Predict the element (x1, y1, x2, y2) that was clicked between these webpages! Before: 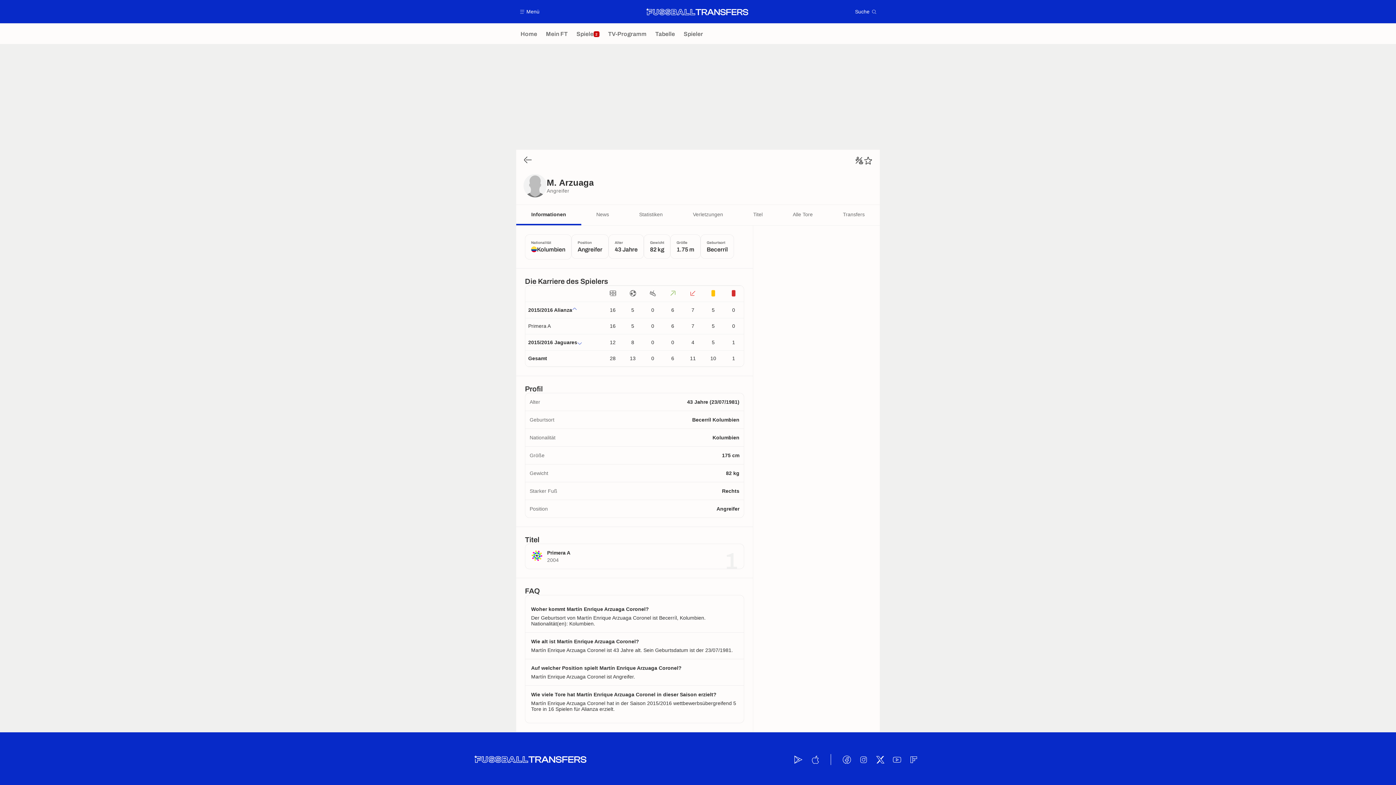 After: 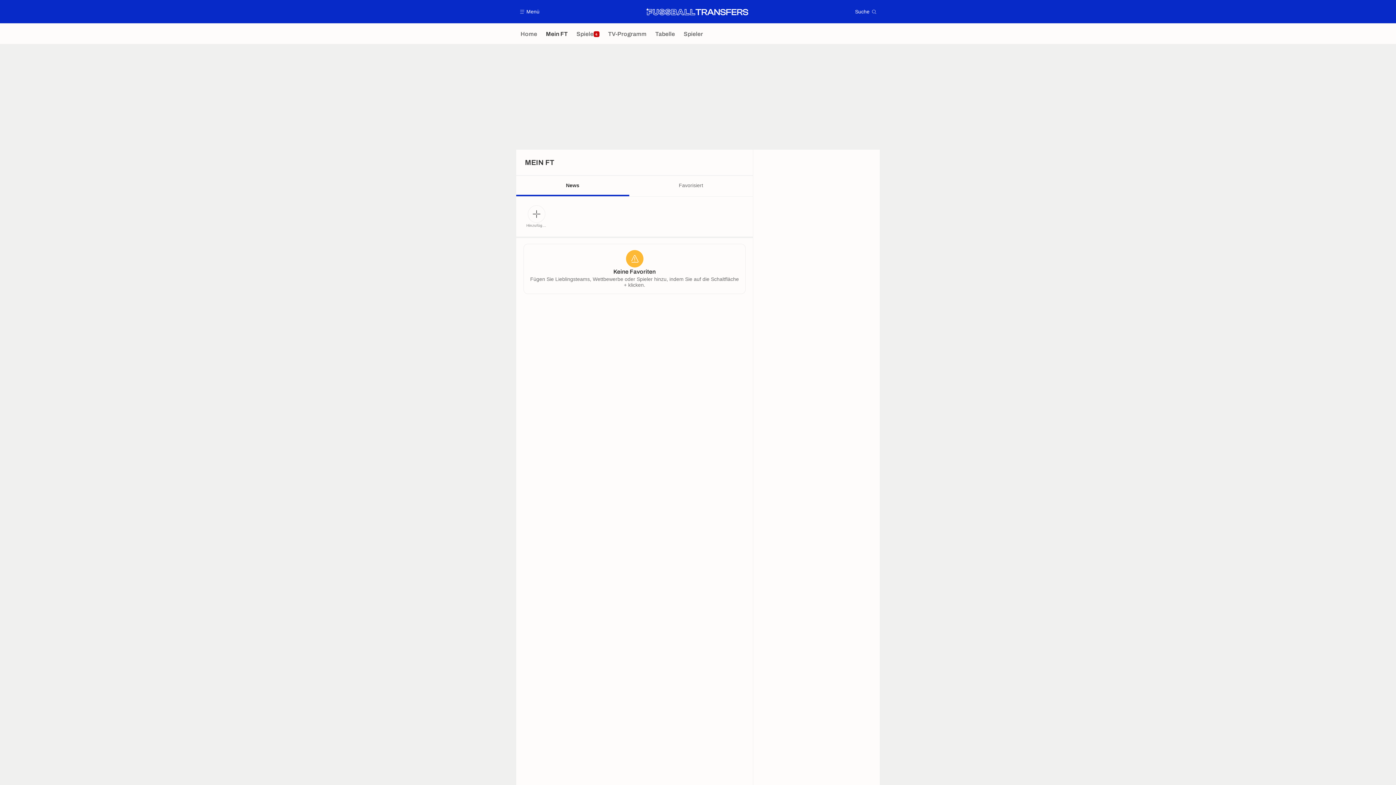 Action: bbox: (541, 23, 572, 44) label: Mein FT